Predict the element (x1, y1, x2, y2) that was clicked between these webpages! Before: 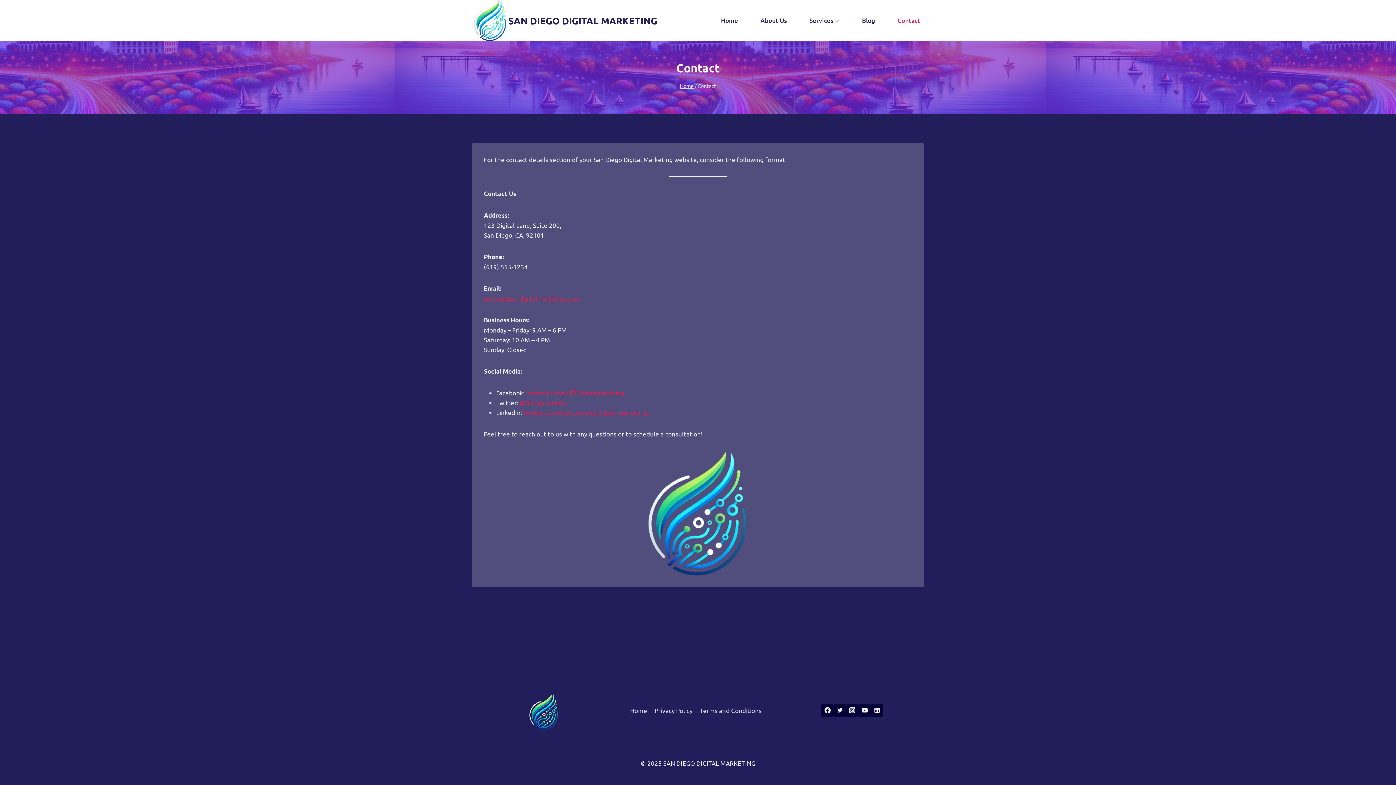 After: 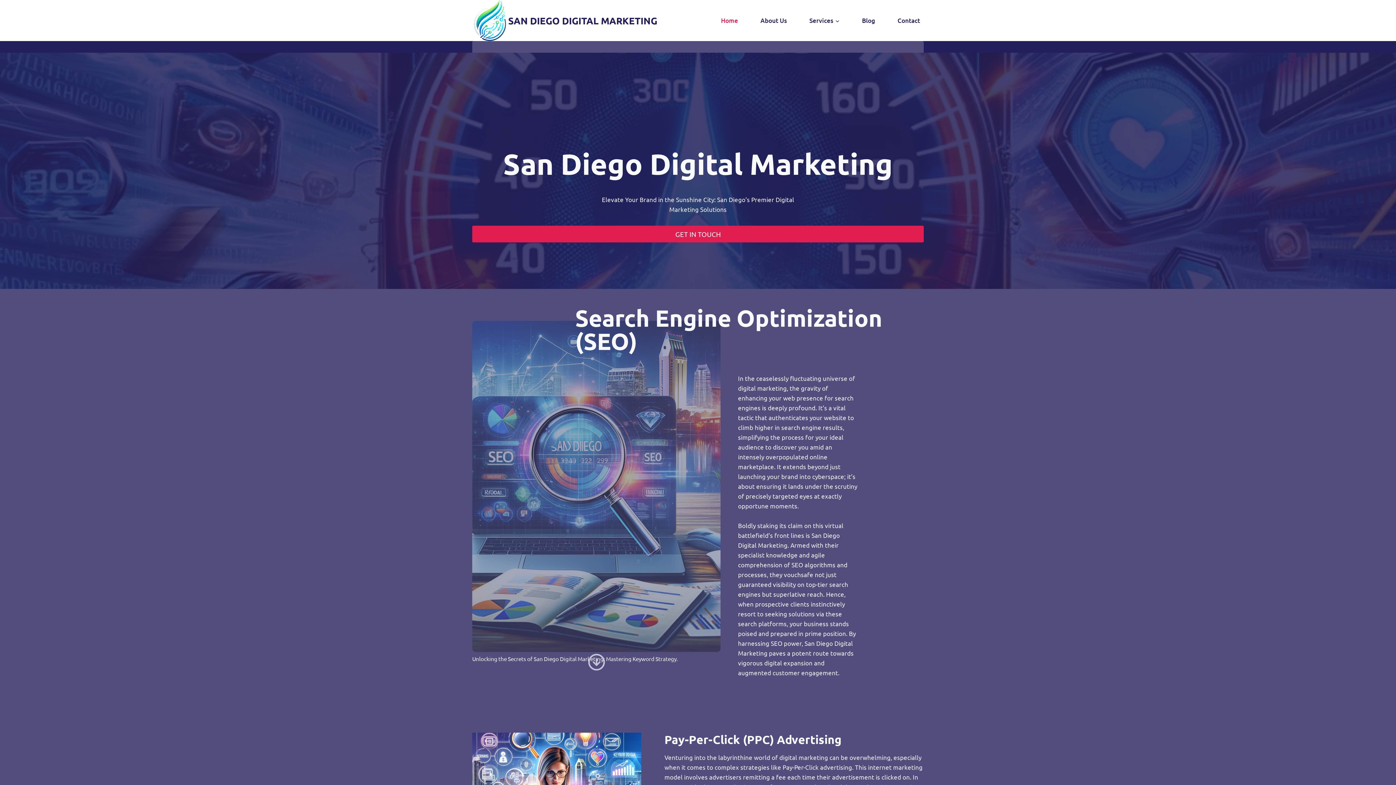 Action: label: Home bbox: (626, 704, 651, 717)